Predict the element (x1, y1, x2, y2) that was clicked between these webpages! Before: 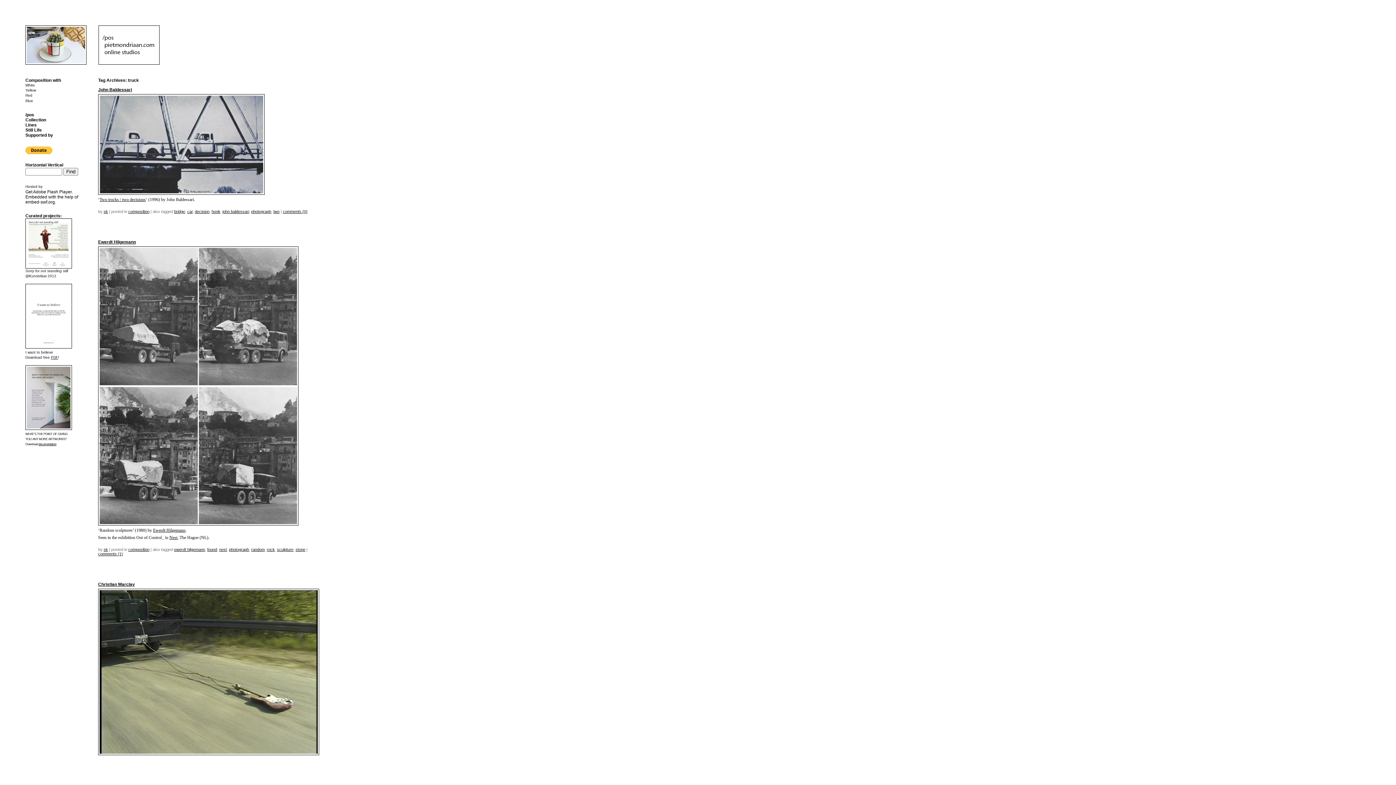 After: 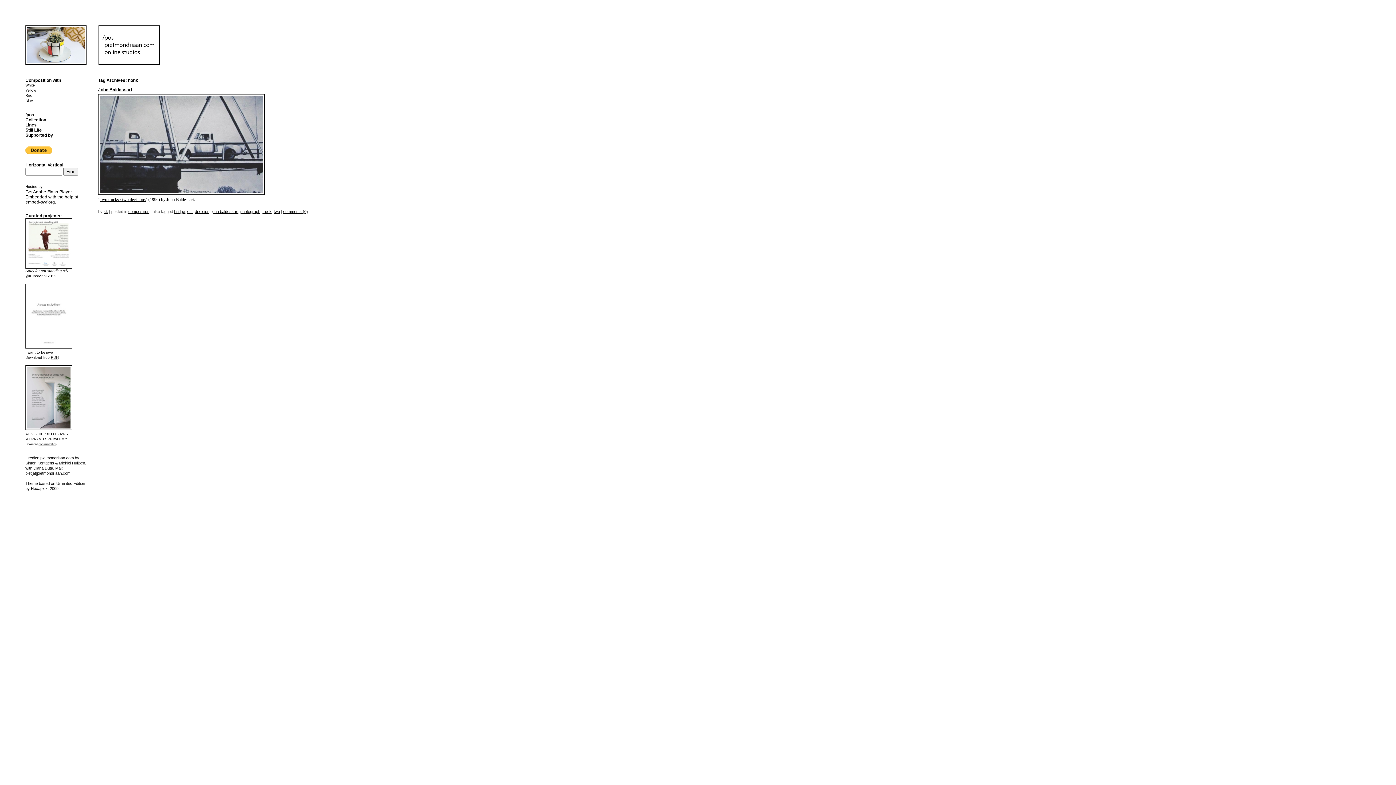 Action: label: honk bbox: (211, 209, 220, 213)